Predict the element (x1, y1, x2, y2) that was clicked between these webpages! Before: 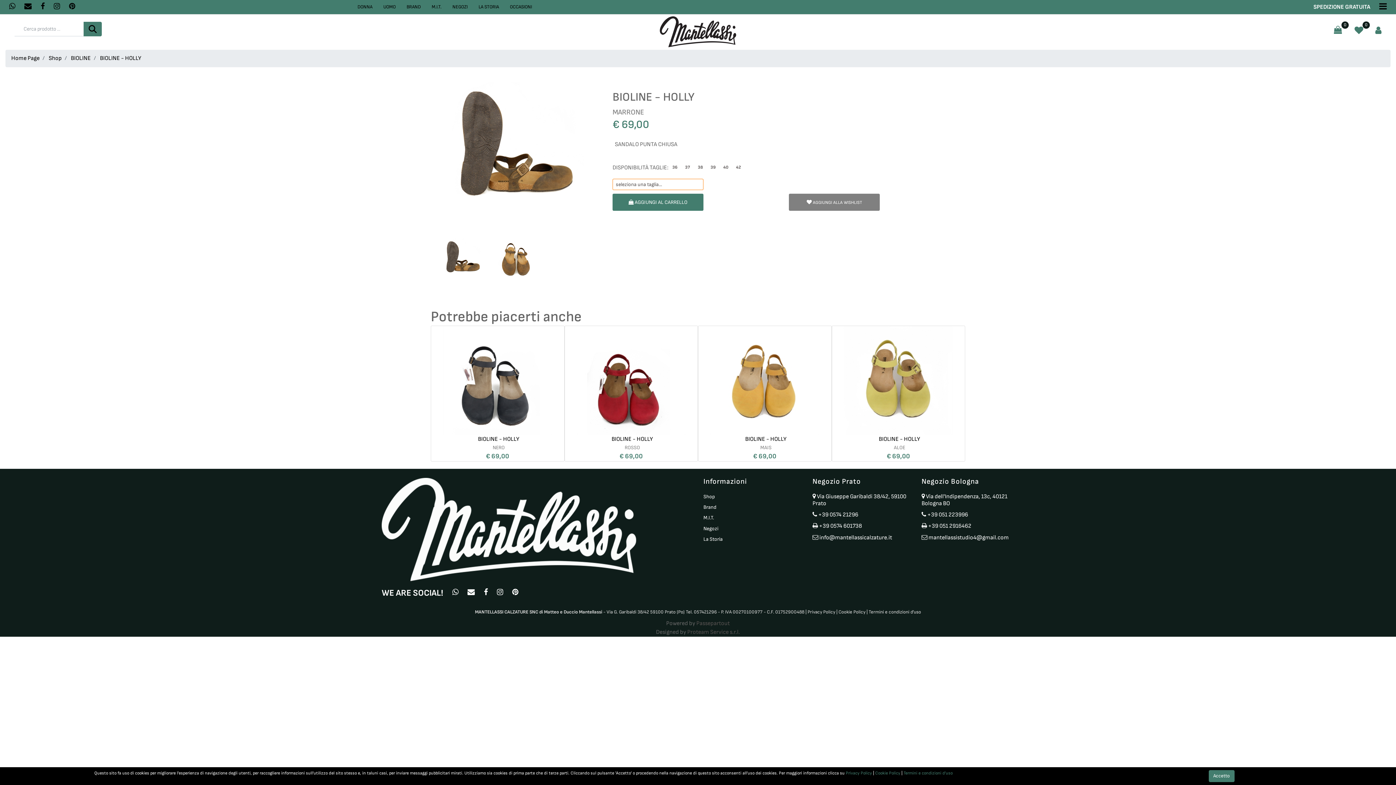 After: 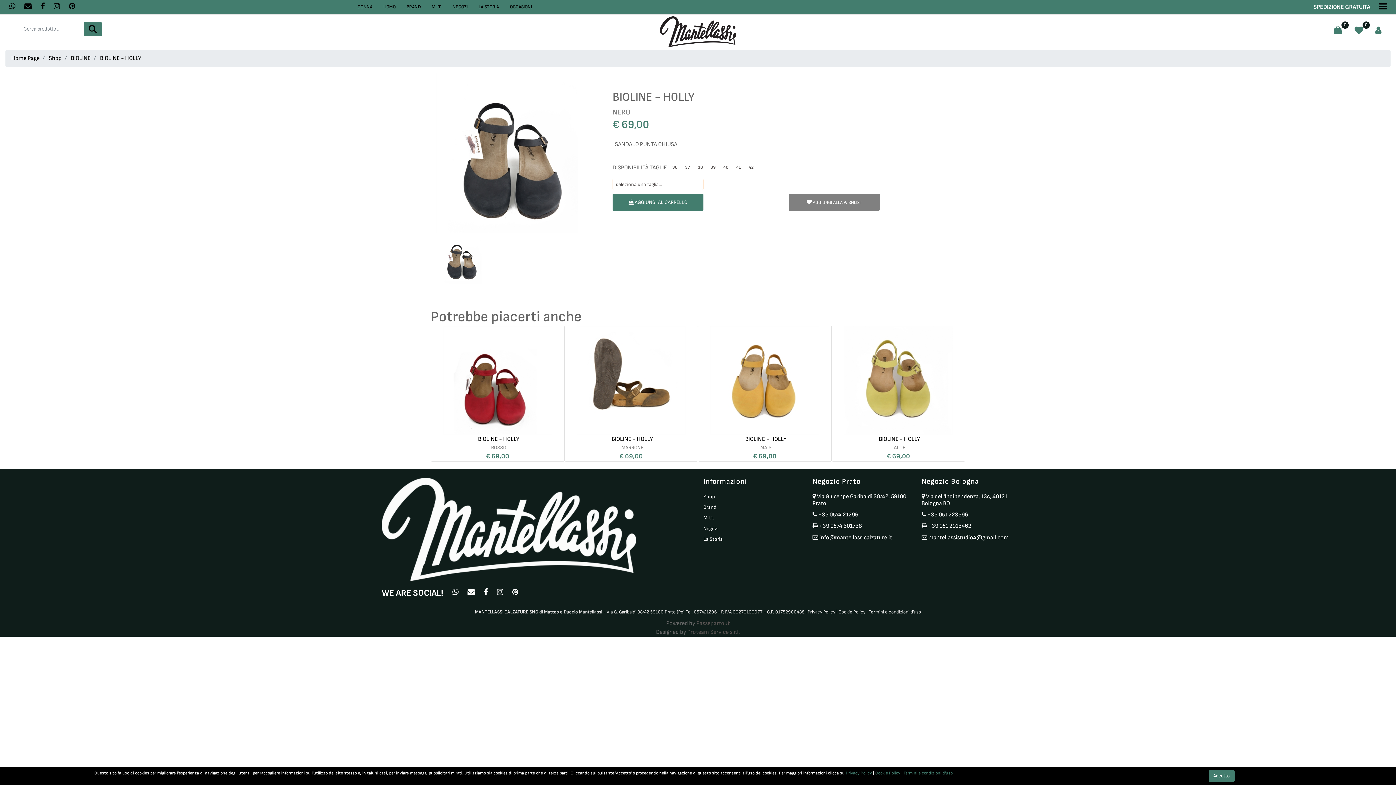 Action: label: BIOLINE - HOLLY bbox: (478, 435, 519, 442)